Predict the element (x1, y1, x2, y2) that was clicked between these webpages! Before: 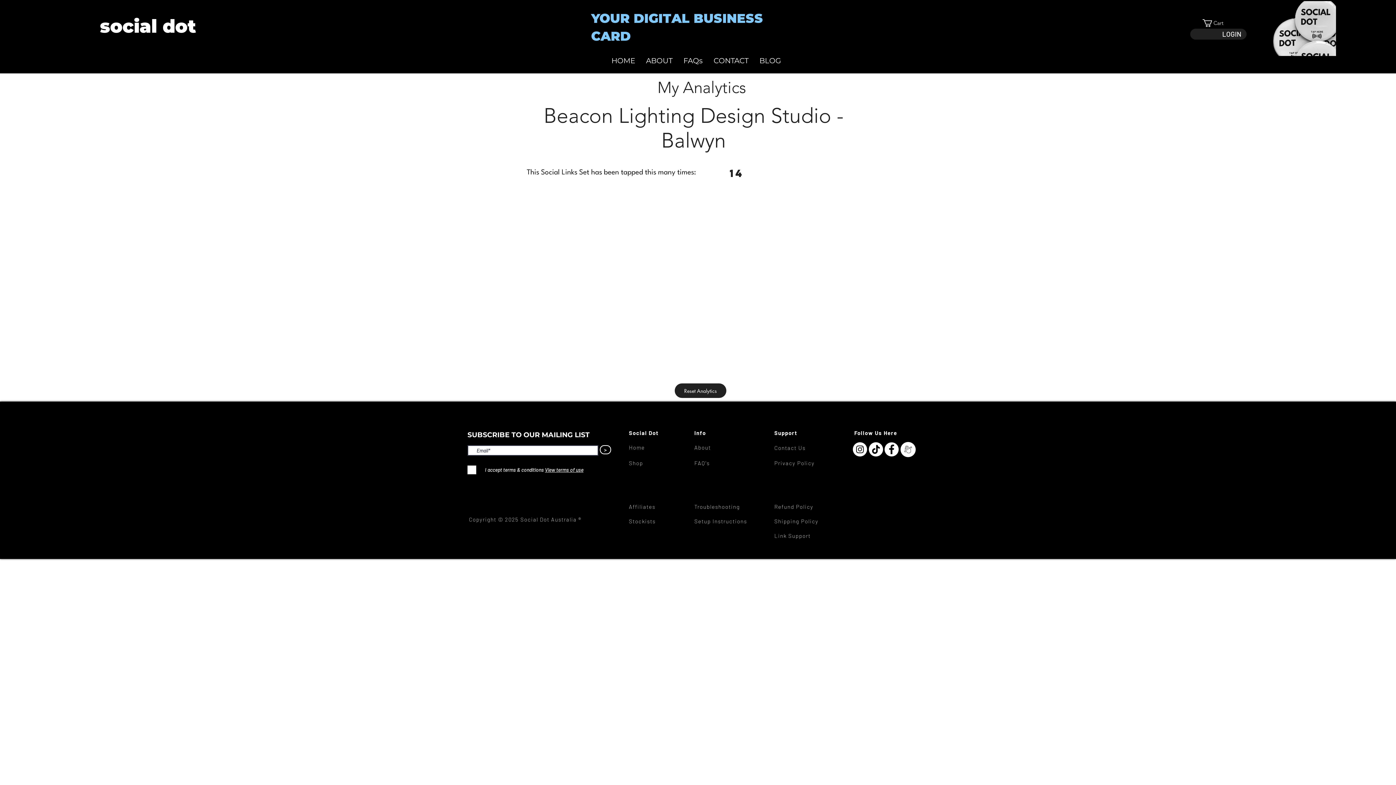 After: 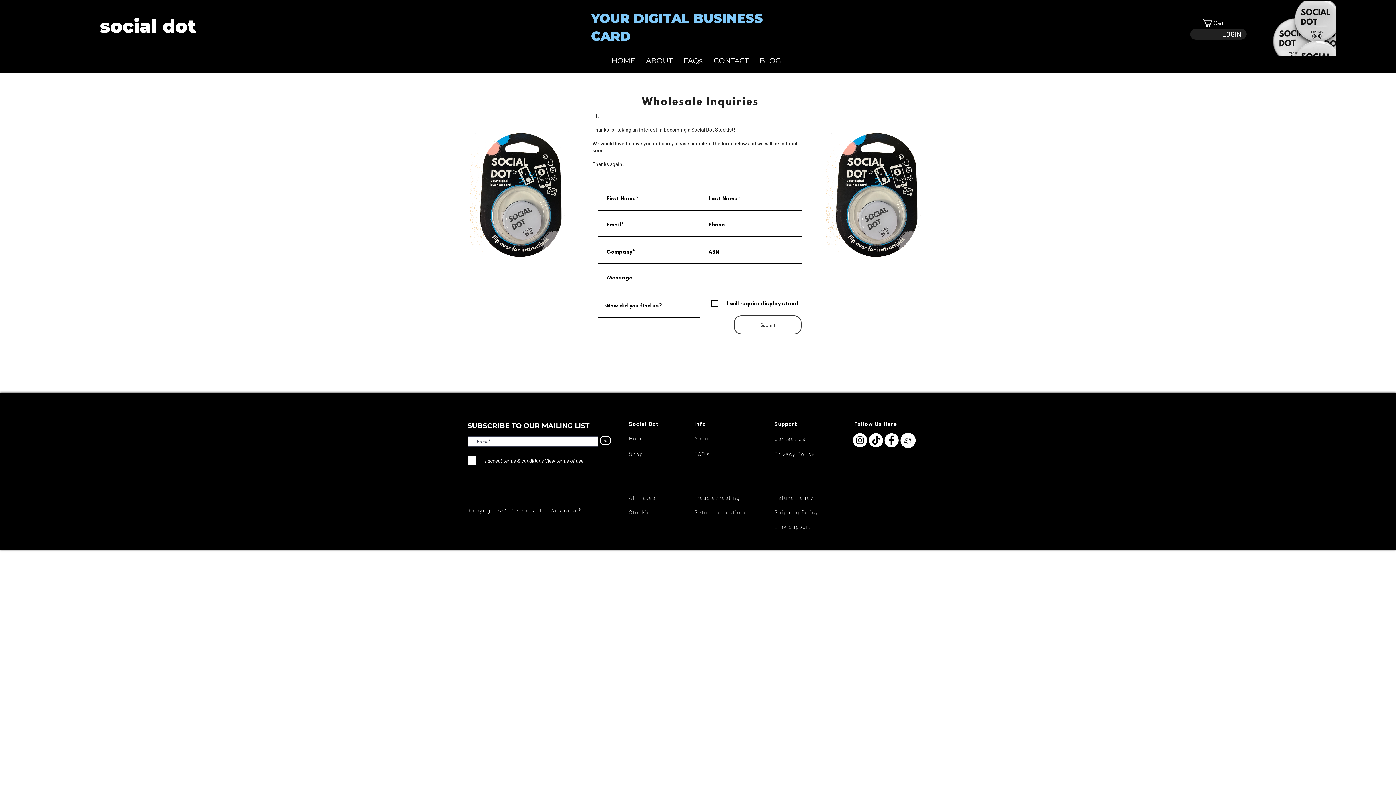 Action: label: Stockists bbox: (629, 514, 680, 528)